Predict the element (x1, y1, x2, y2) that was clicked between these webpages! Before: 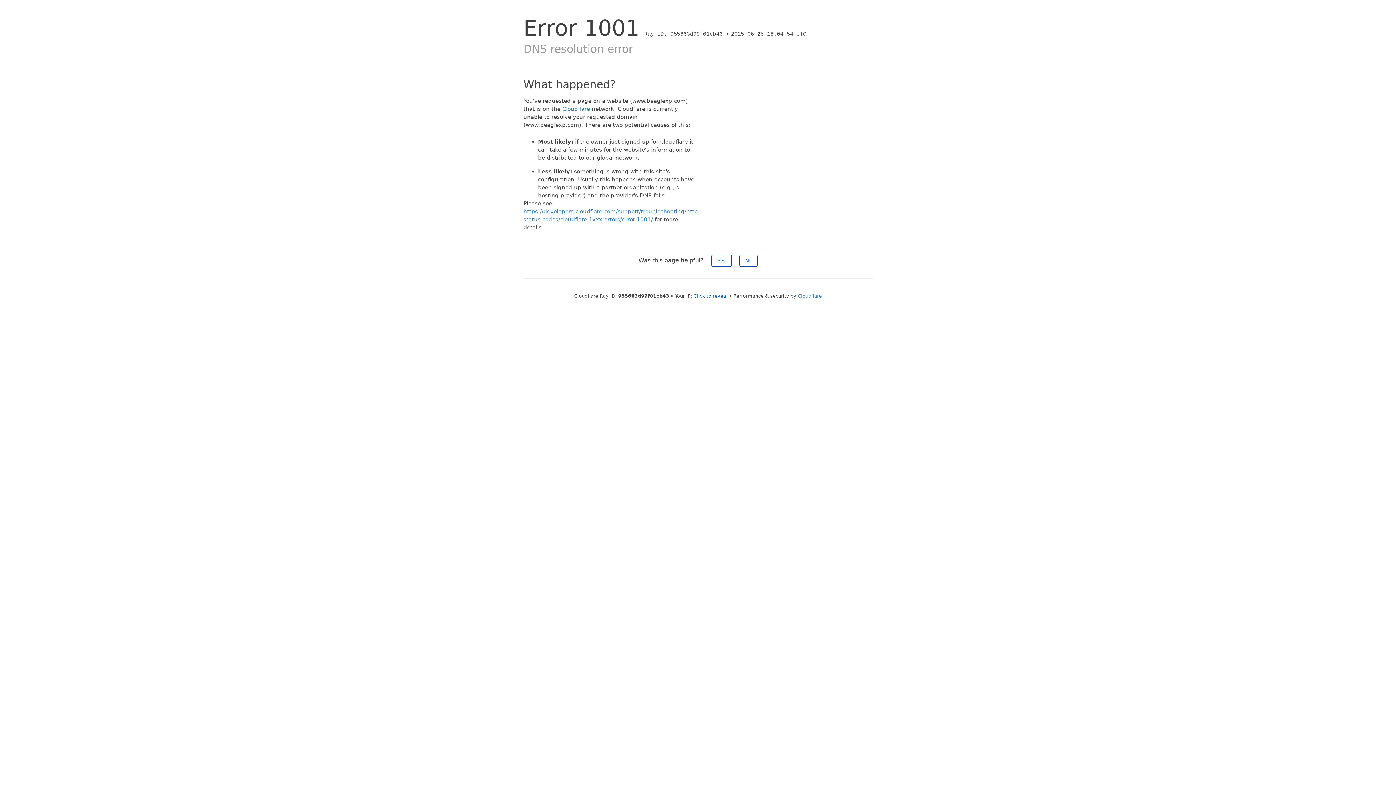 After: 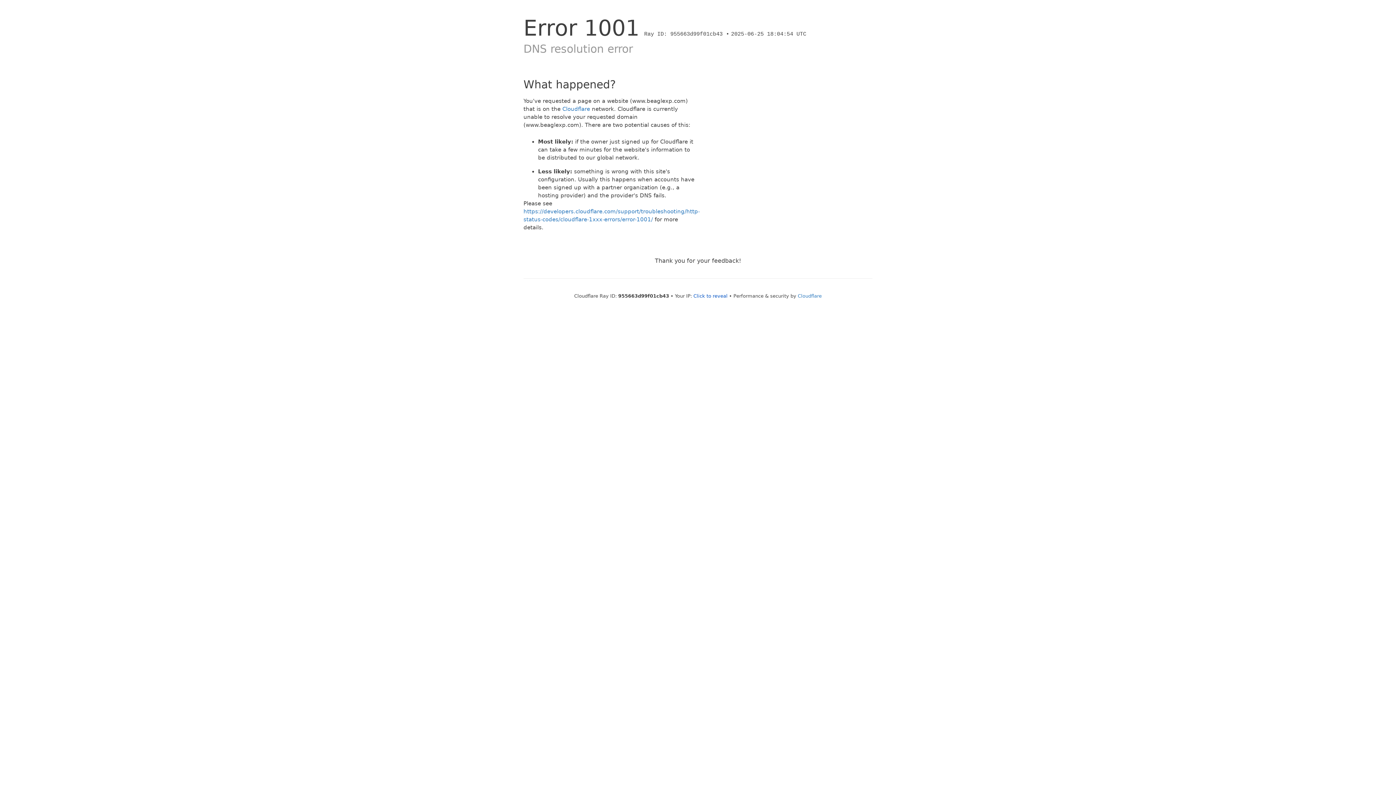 Action: label: No bbox: (739, 254, 757, 266)